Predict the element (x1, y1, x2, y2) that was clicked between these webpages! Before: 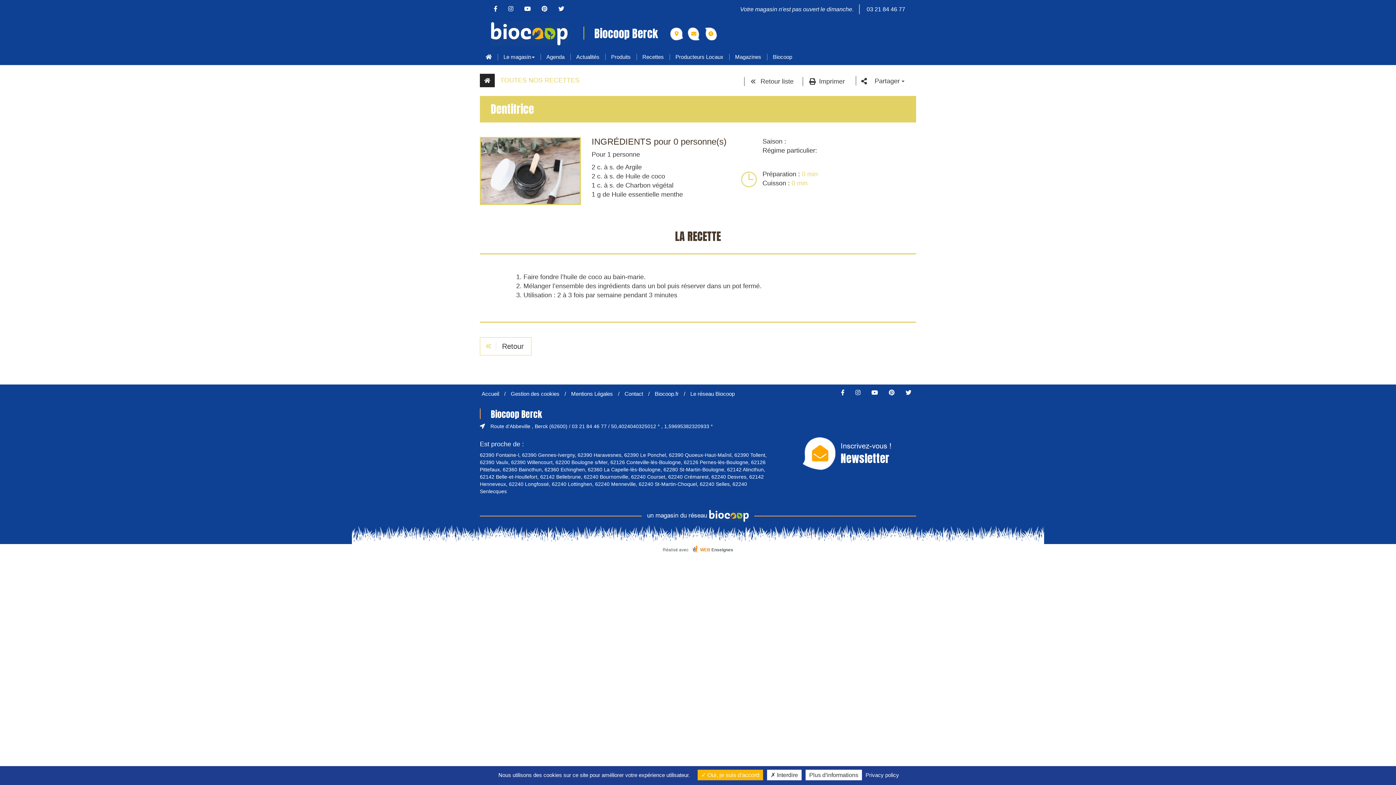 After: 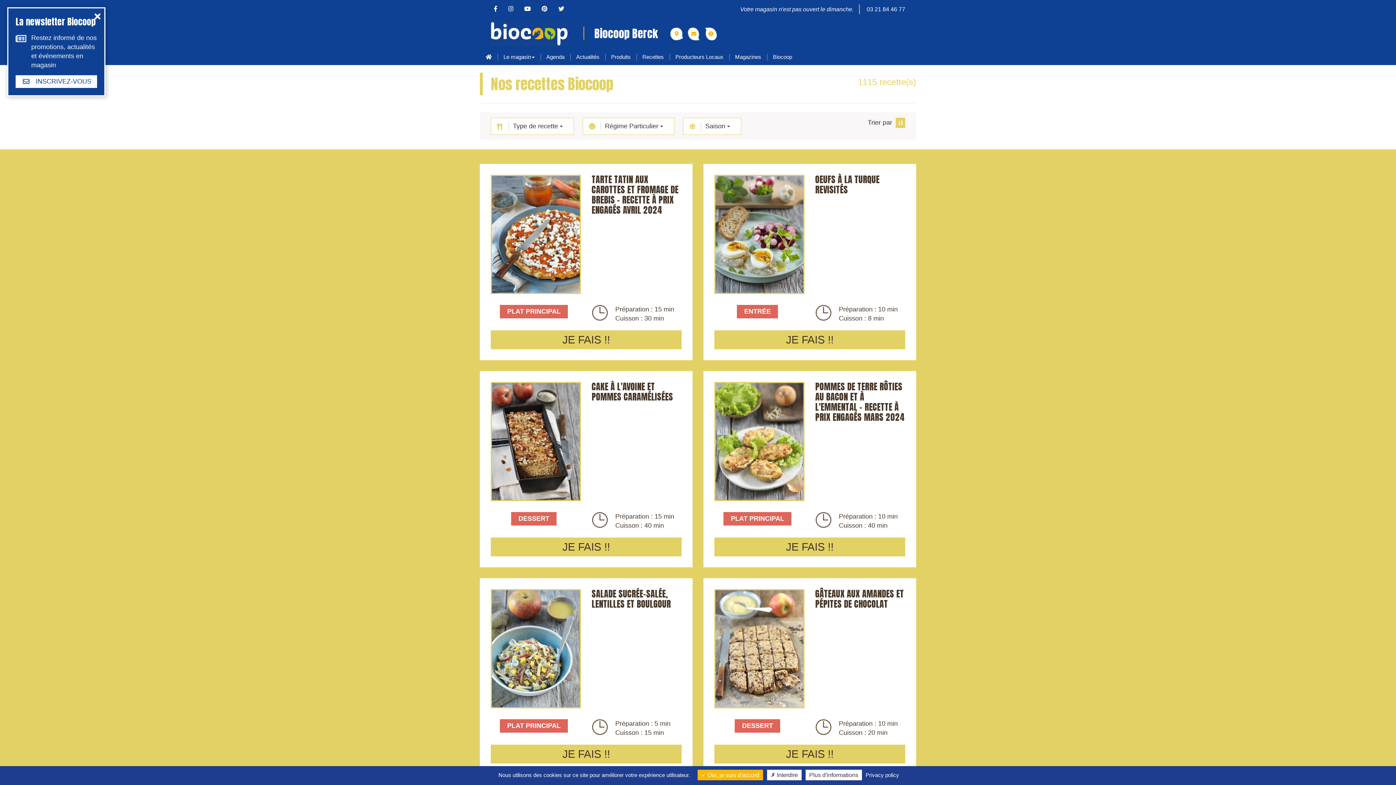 Action: bbox: (740, 77, 797, 86) label: Retour liste